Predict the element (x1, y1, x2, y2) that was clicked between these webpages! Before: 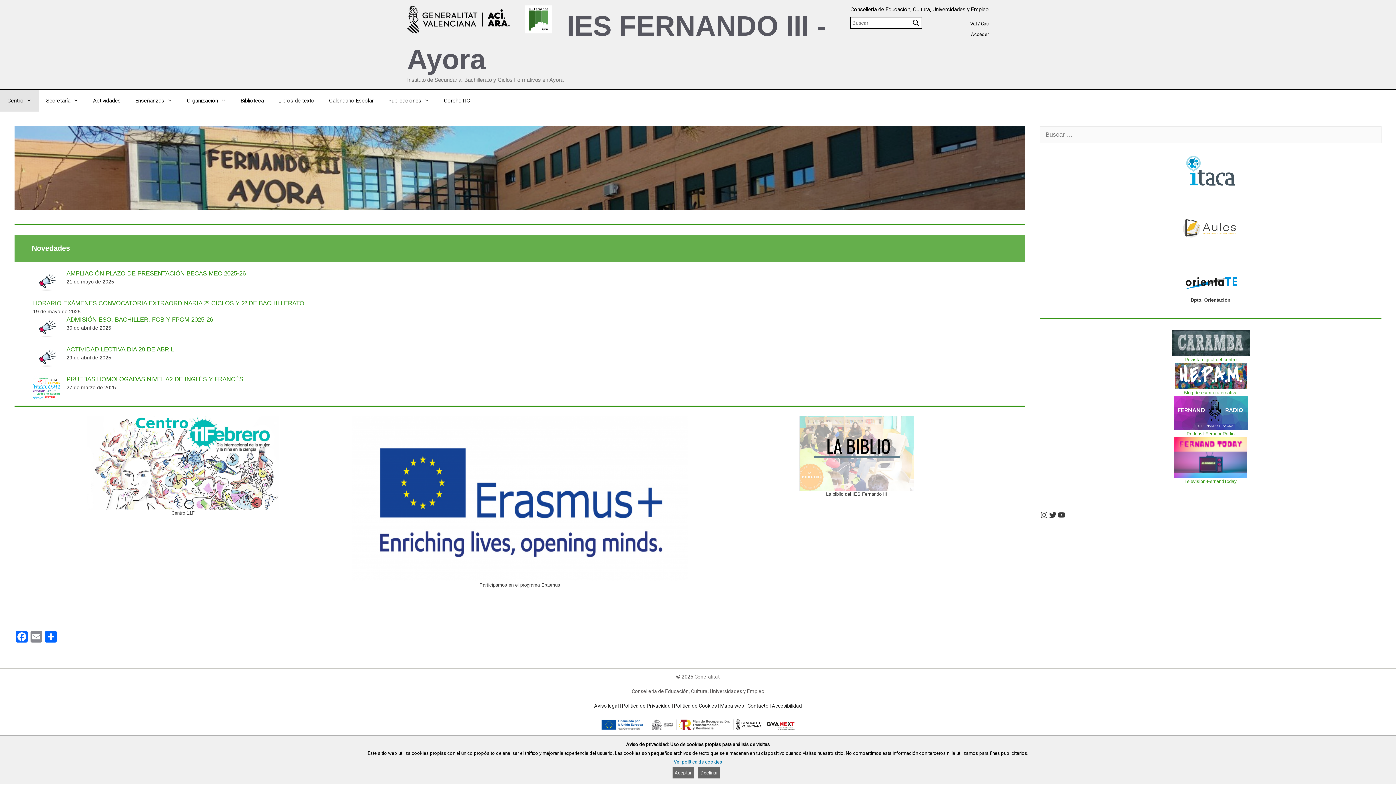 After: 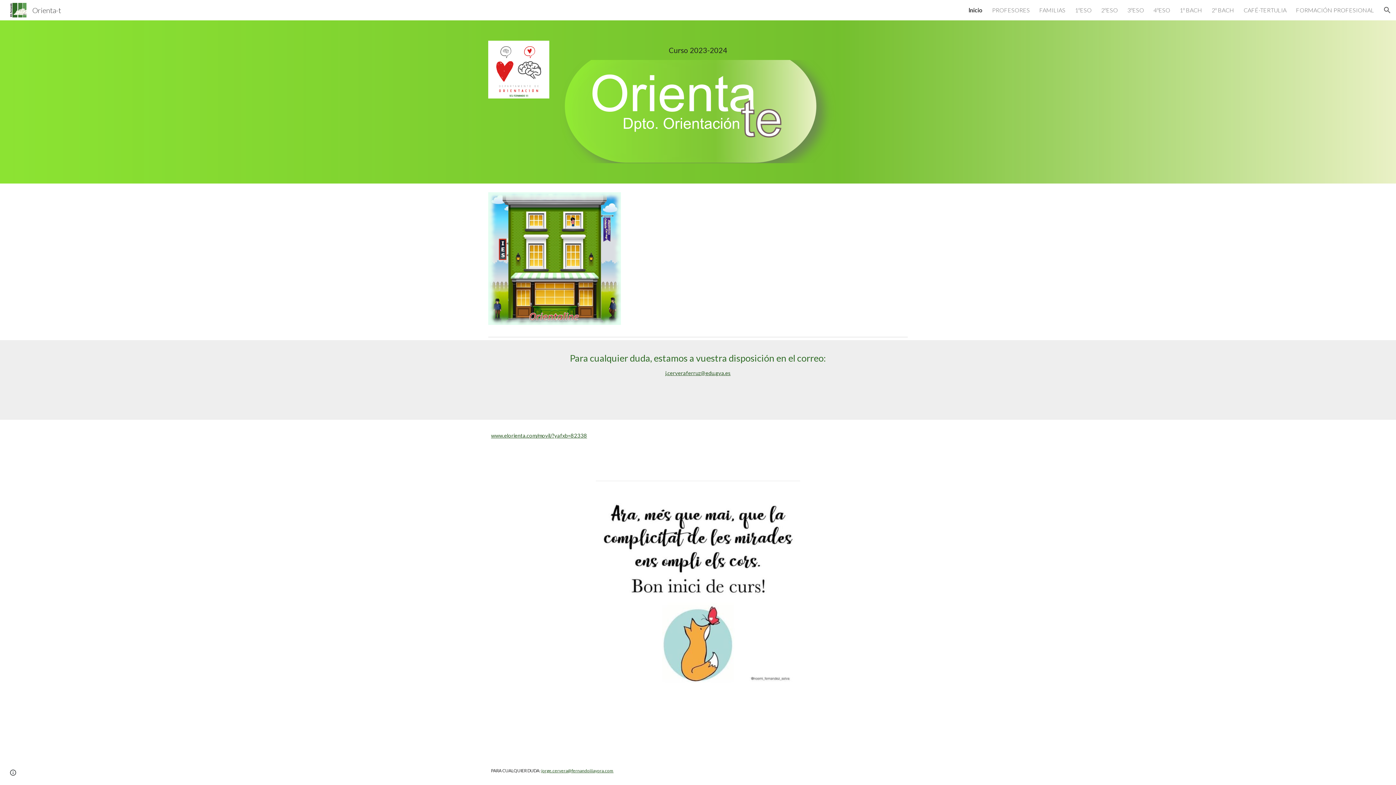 Action: bbox: (1179, 288, 1242, 295)